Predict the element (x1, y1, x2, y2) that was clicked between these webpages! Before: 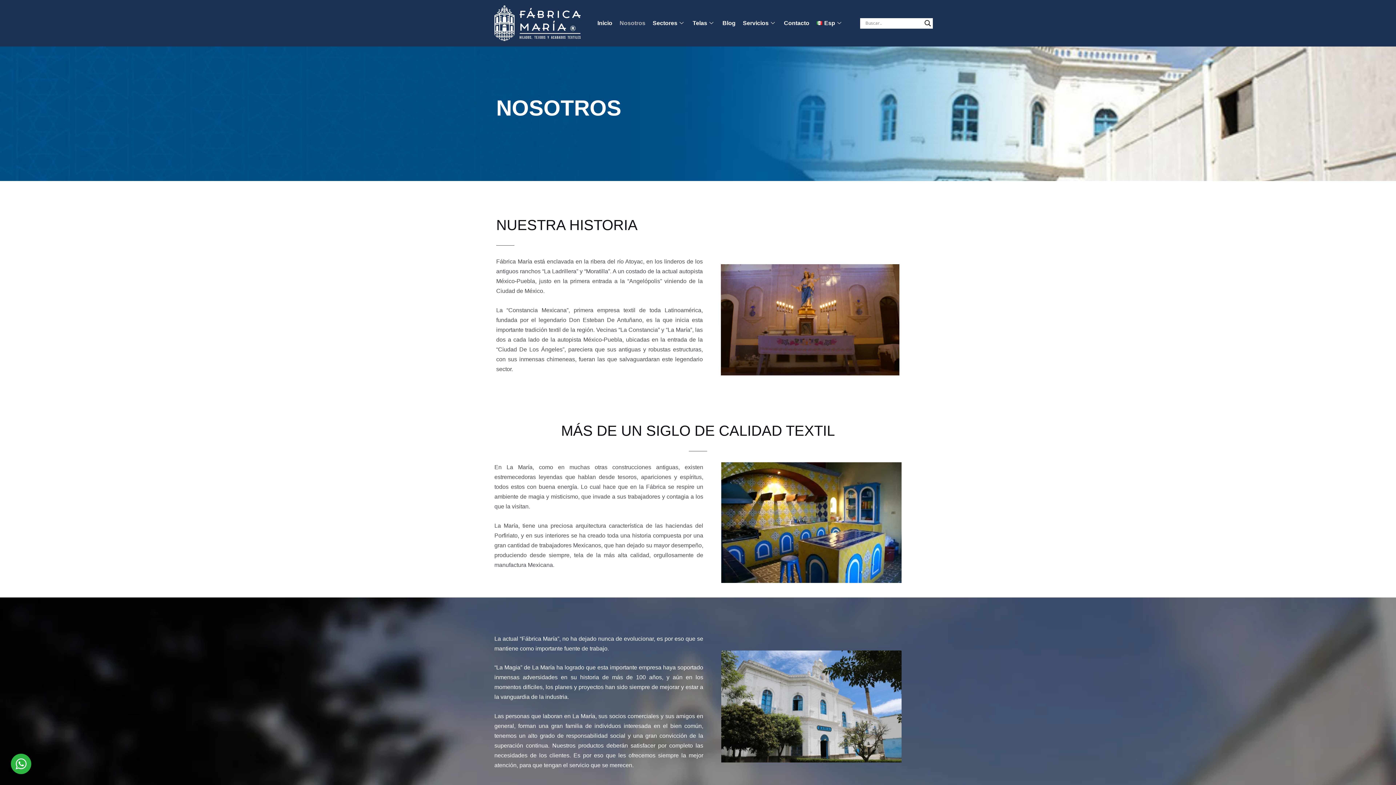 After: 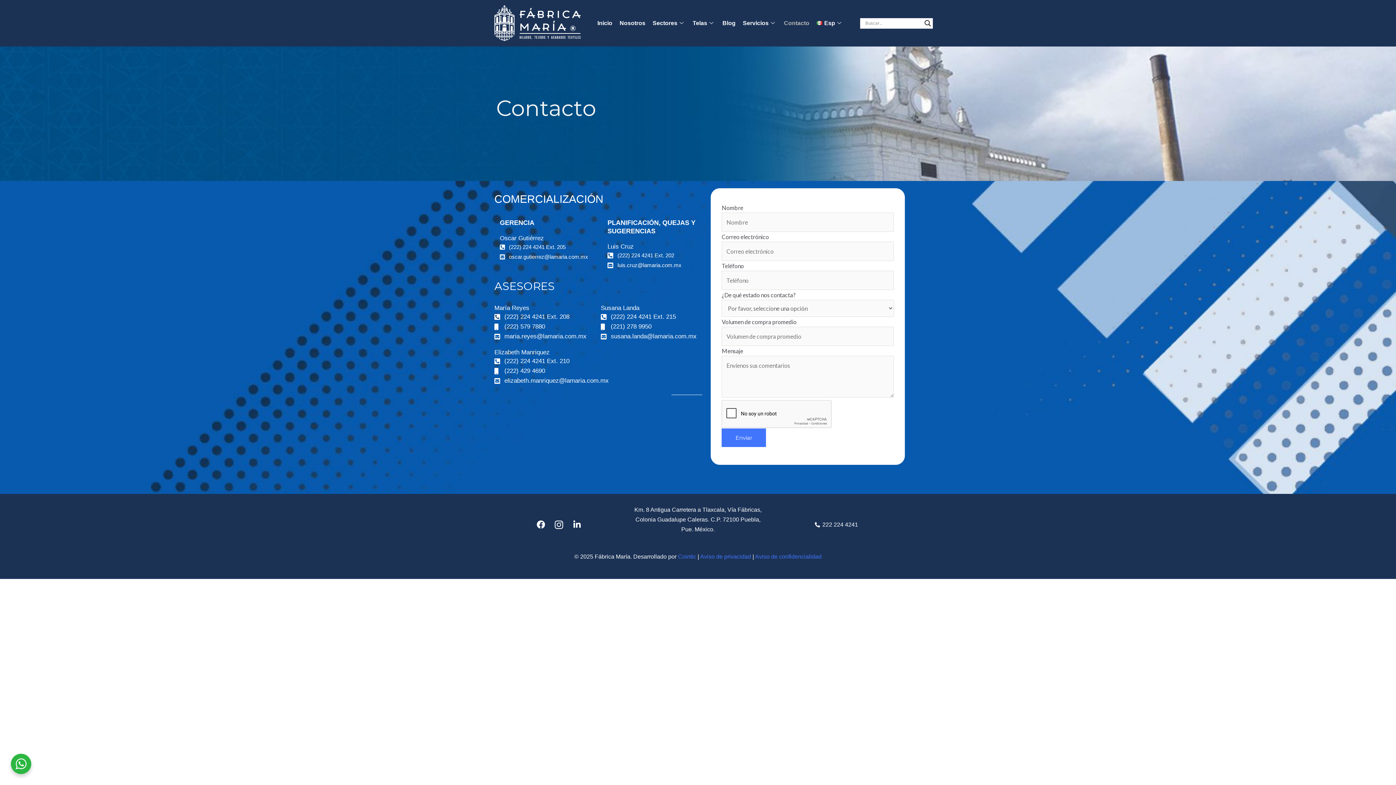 Action: bbox: (780, 8, 813, 37) label: Contacto